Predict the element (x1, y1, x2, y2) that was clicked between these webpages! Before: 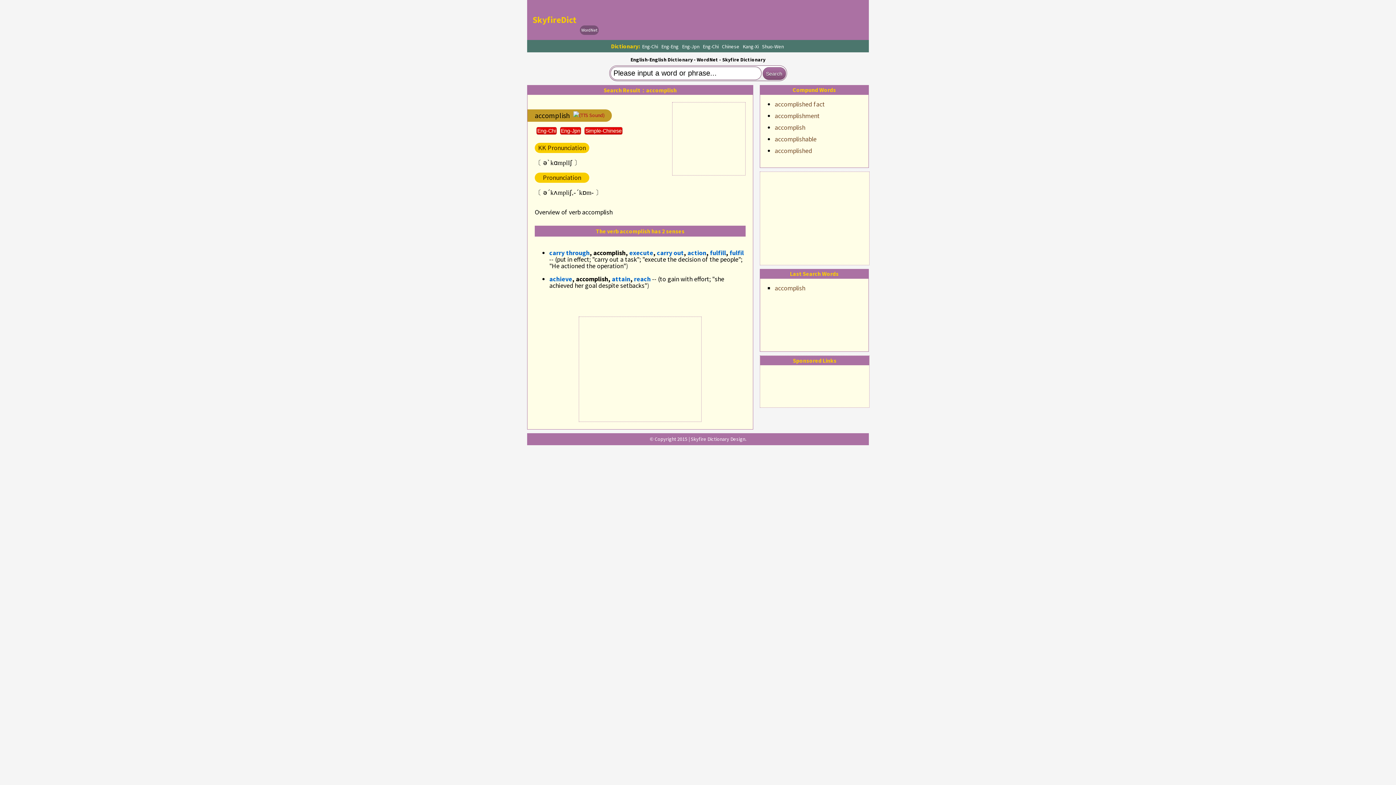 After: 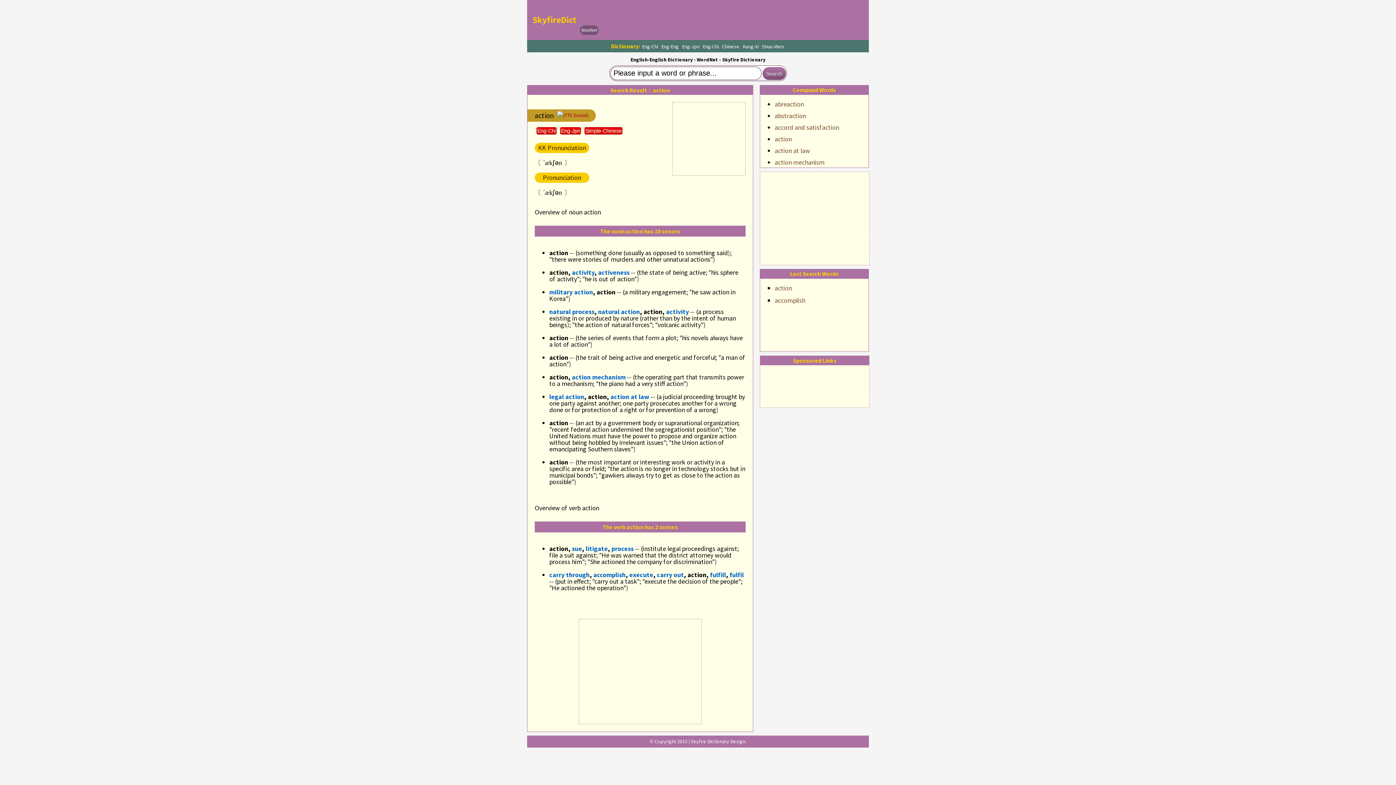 Action: label: action bbox: (687, 248, 706, 257)